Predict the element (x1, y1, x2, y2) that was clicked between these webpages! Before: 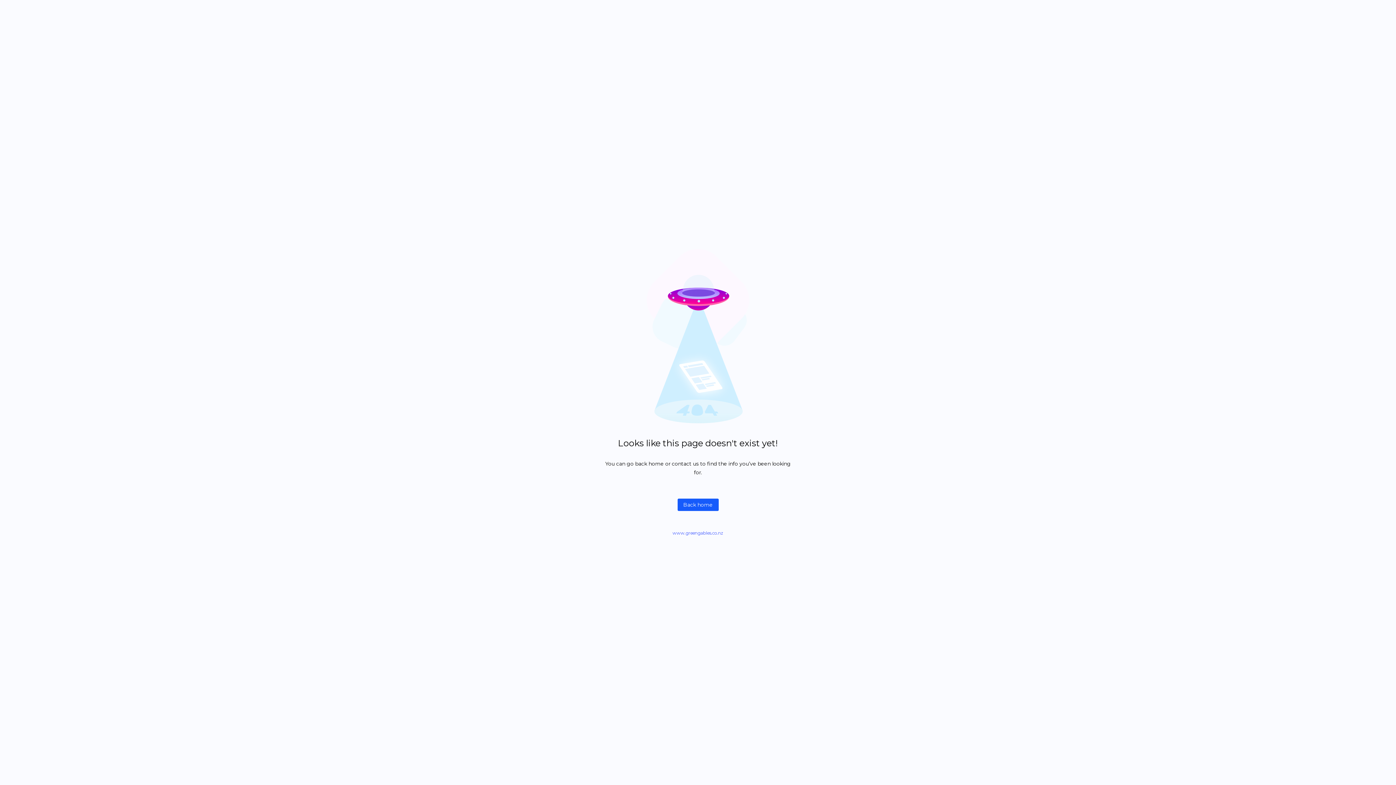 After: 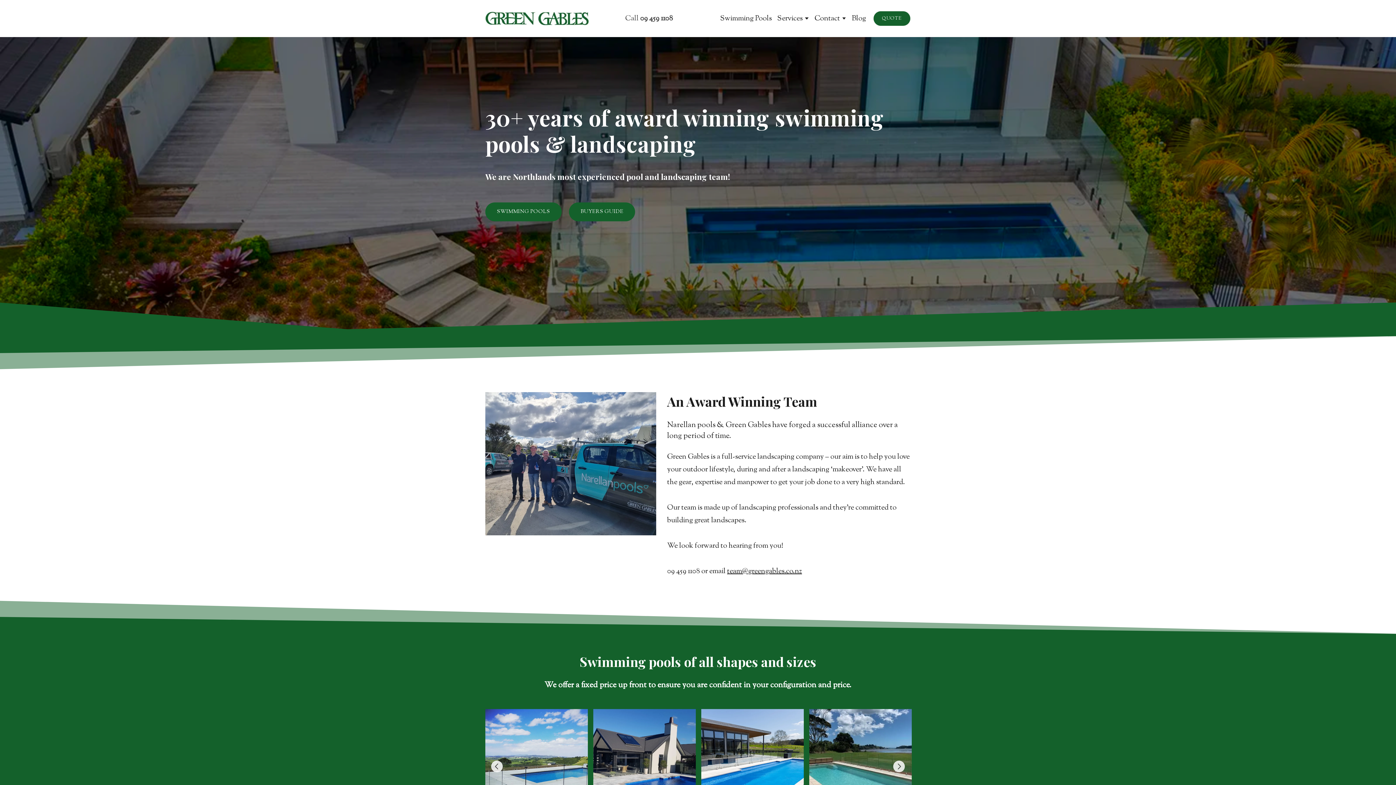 Action: bbox: (672, 530, 723, 536) label: www.greengables.co.nz